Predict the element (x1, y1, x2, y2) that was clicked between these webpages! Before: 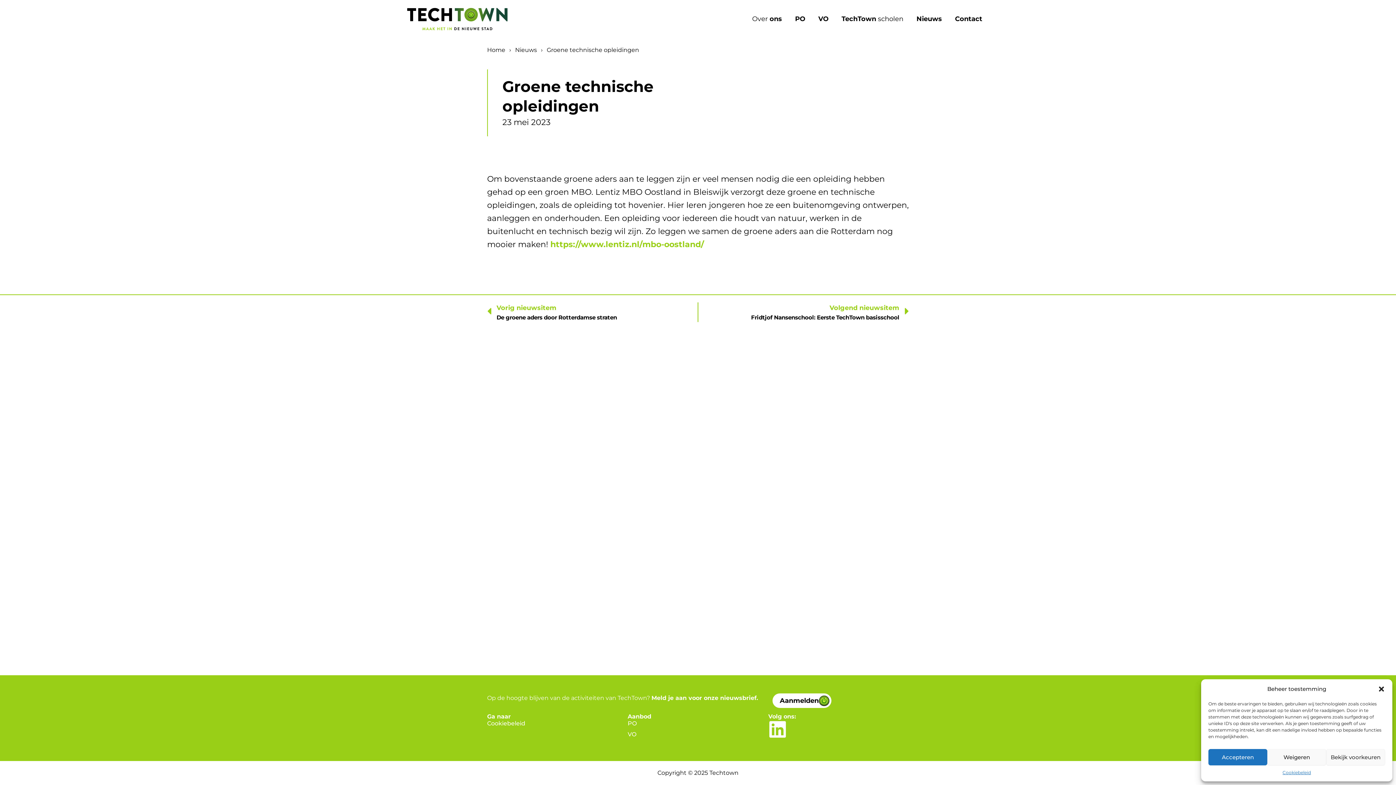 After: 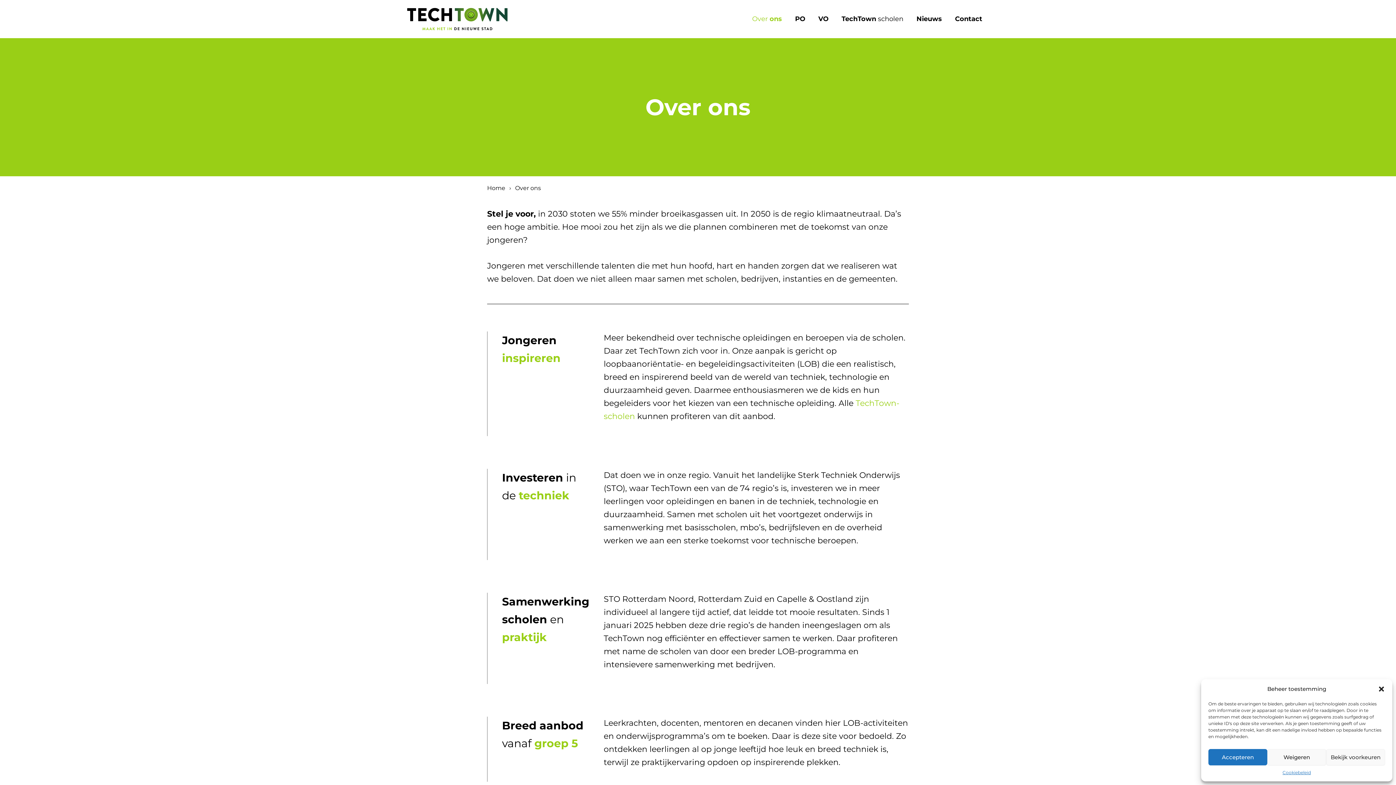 Action: bbox: (745, 0, 788, 38) label: Over 
ons